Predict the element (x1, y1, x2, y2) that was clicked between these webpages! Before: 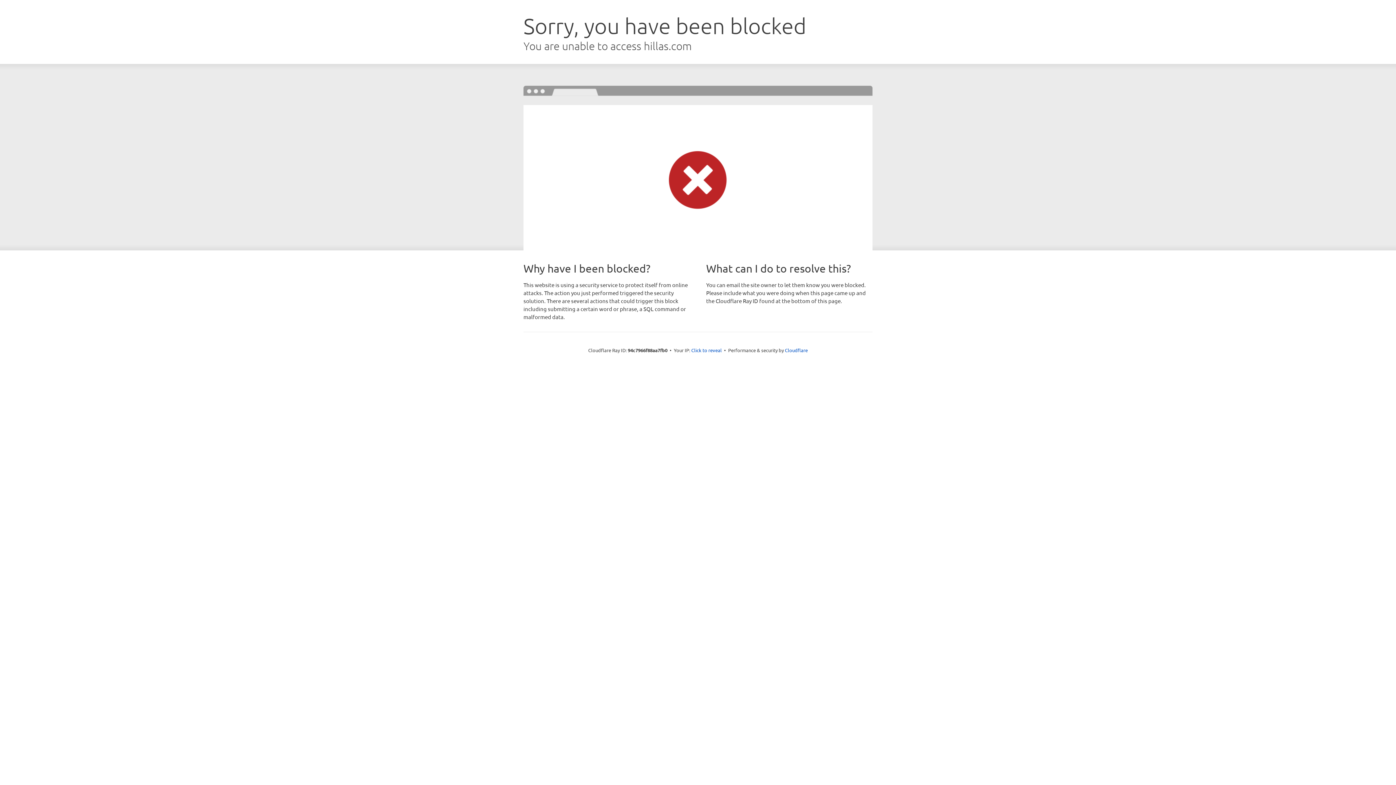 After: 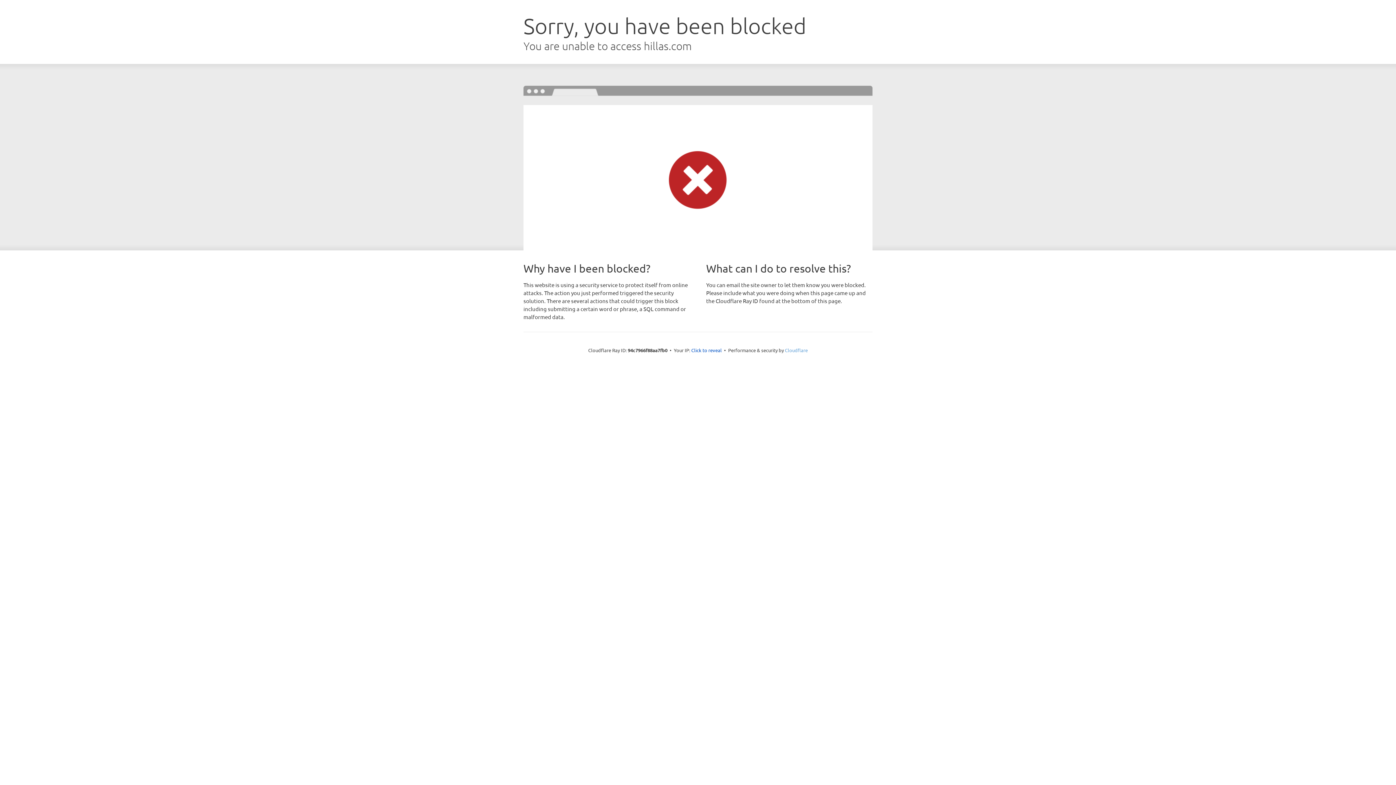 Action: label: Cloudflare bbox: (785, 347, 808, 353)